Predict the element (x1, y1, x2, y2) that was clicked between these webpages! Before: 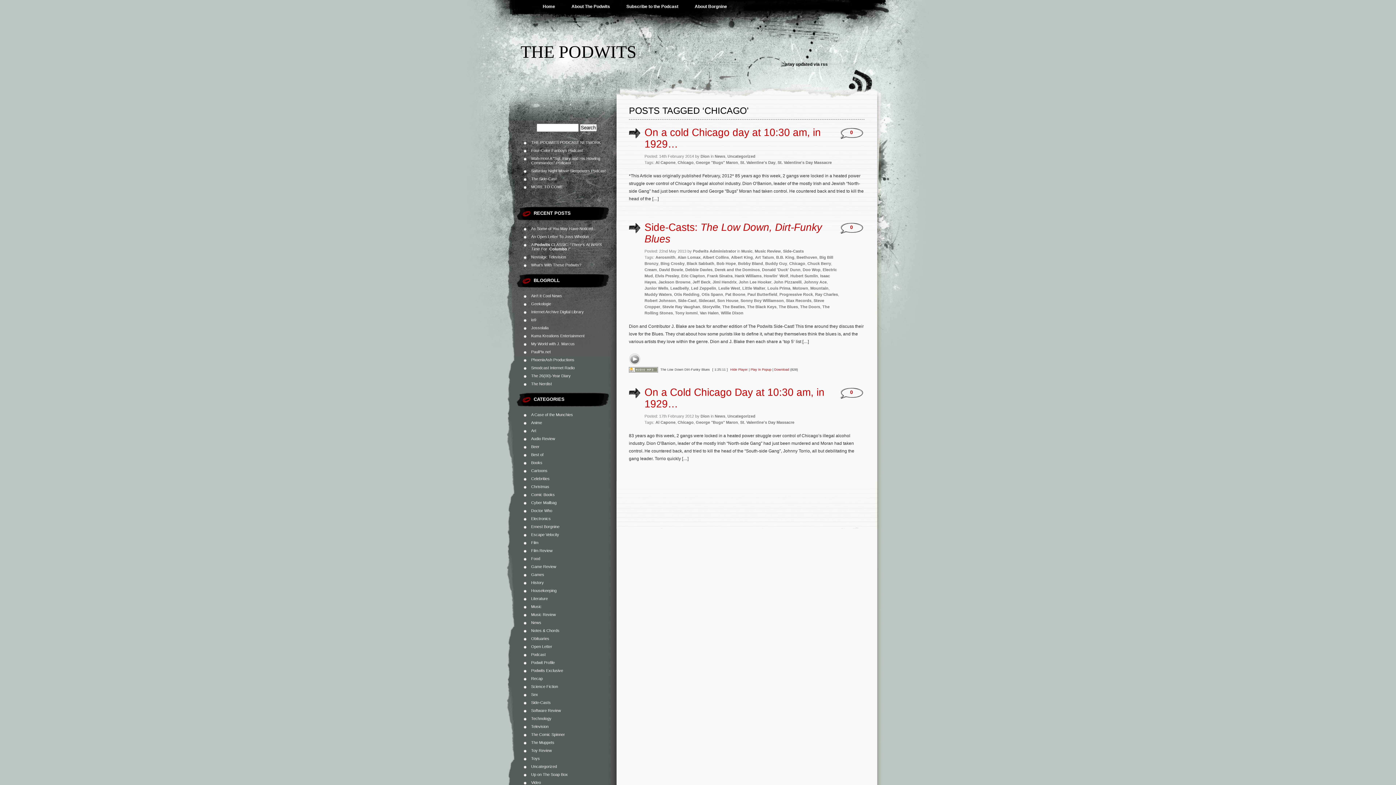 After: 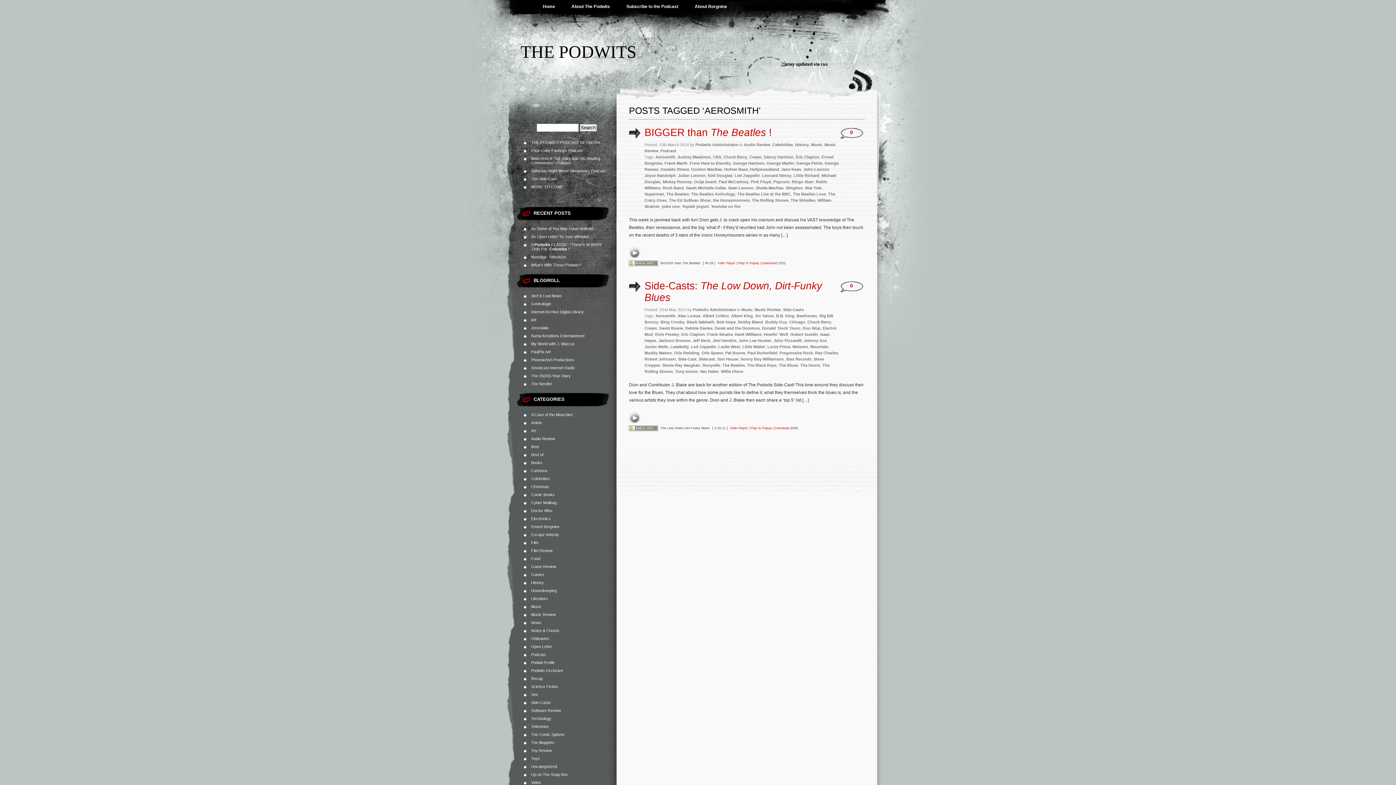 Action: label: Aerosmith bbox: (655, 255, 675, 259)